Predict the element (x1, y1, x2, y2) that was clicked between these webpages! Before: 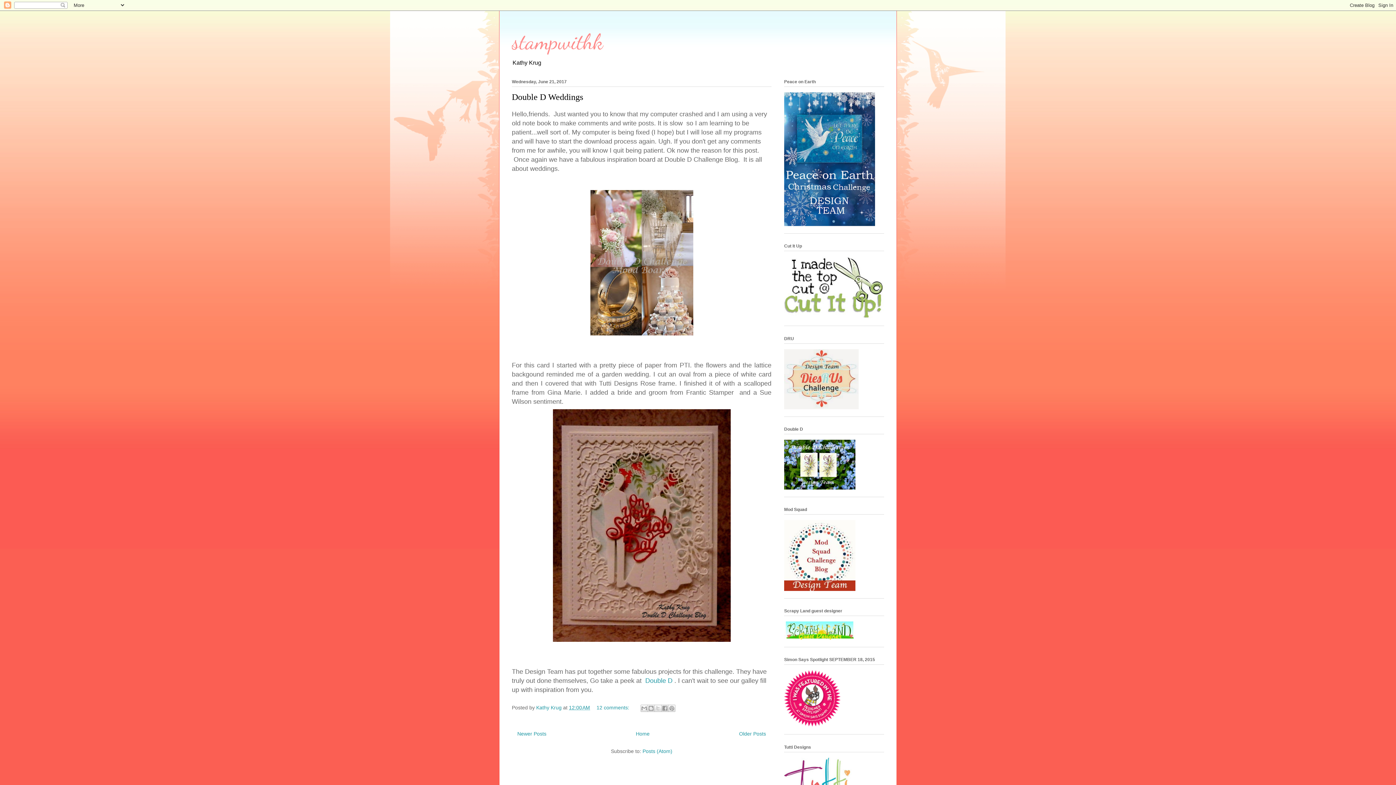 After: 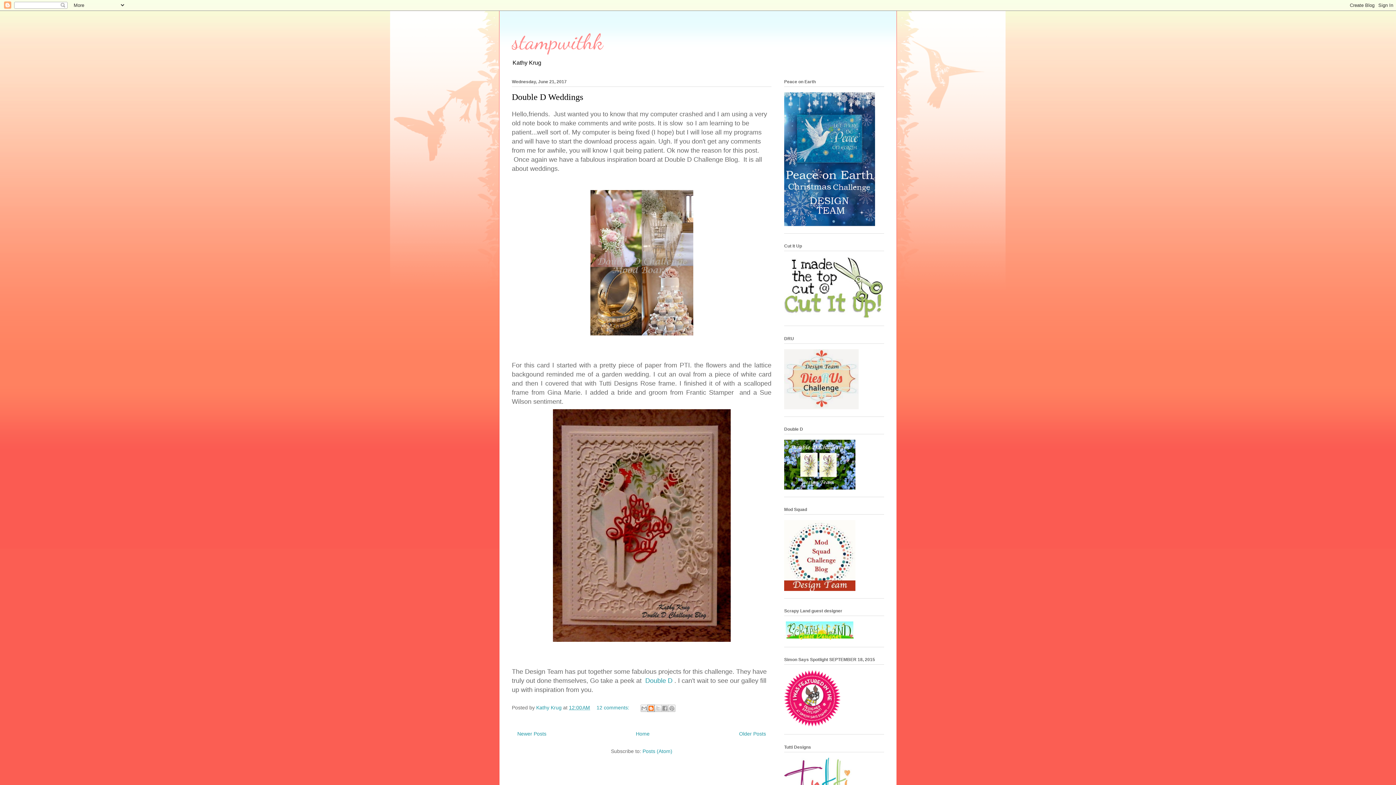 Action: bbox: (647, 705, 654, 712) label: BlogThis!